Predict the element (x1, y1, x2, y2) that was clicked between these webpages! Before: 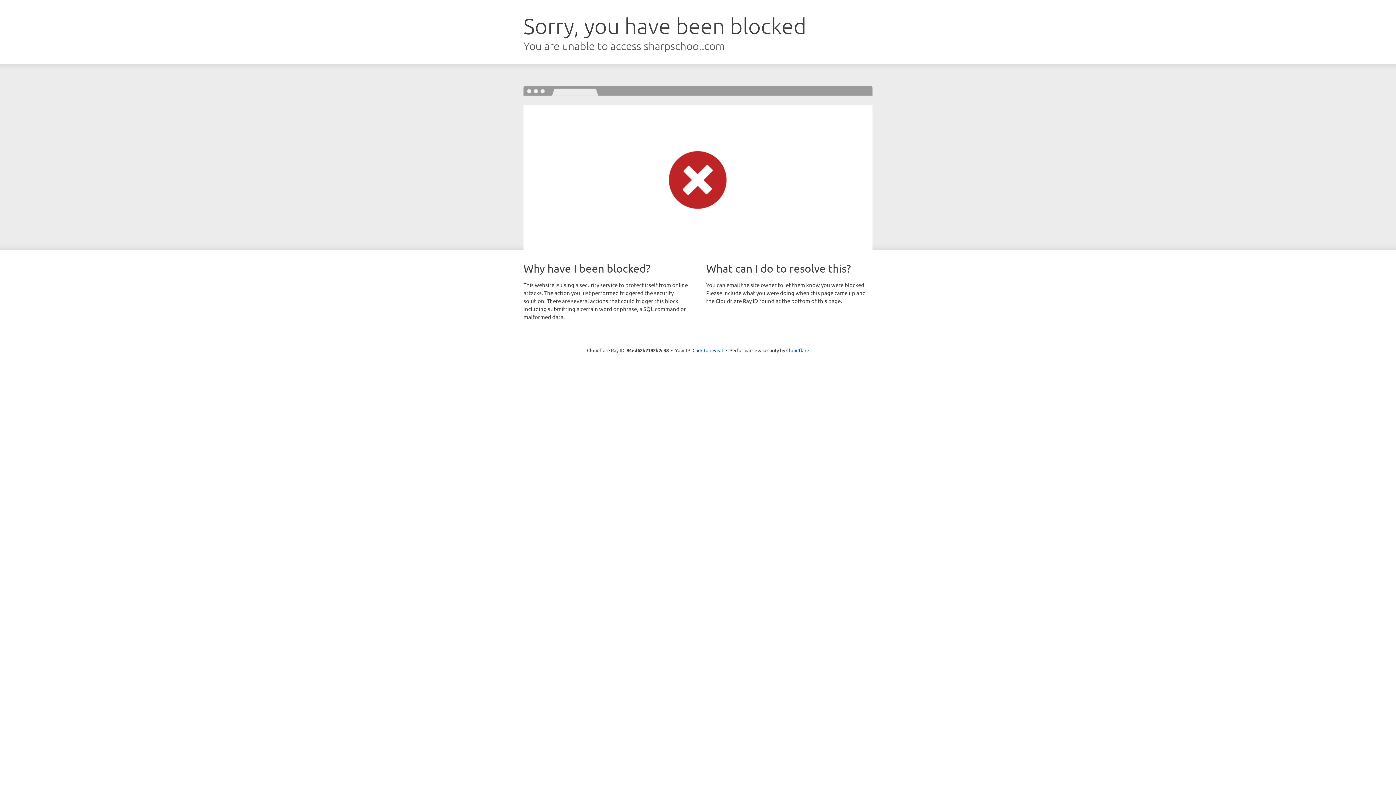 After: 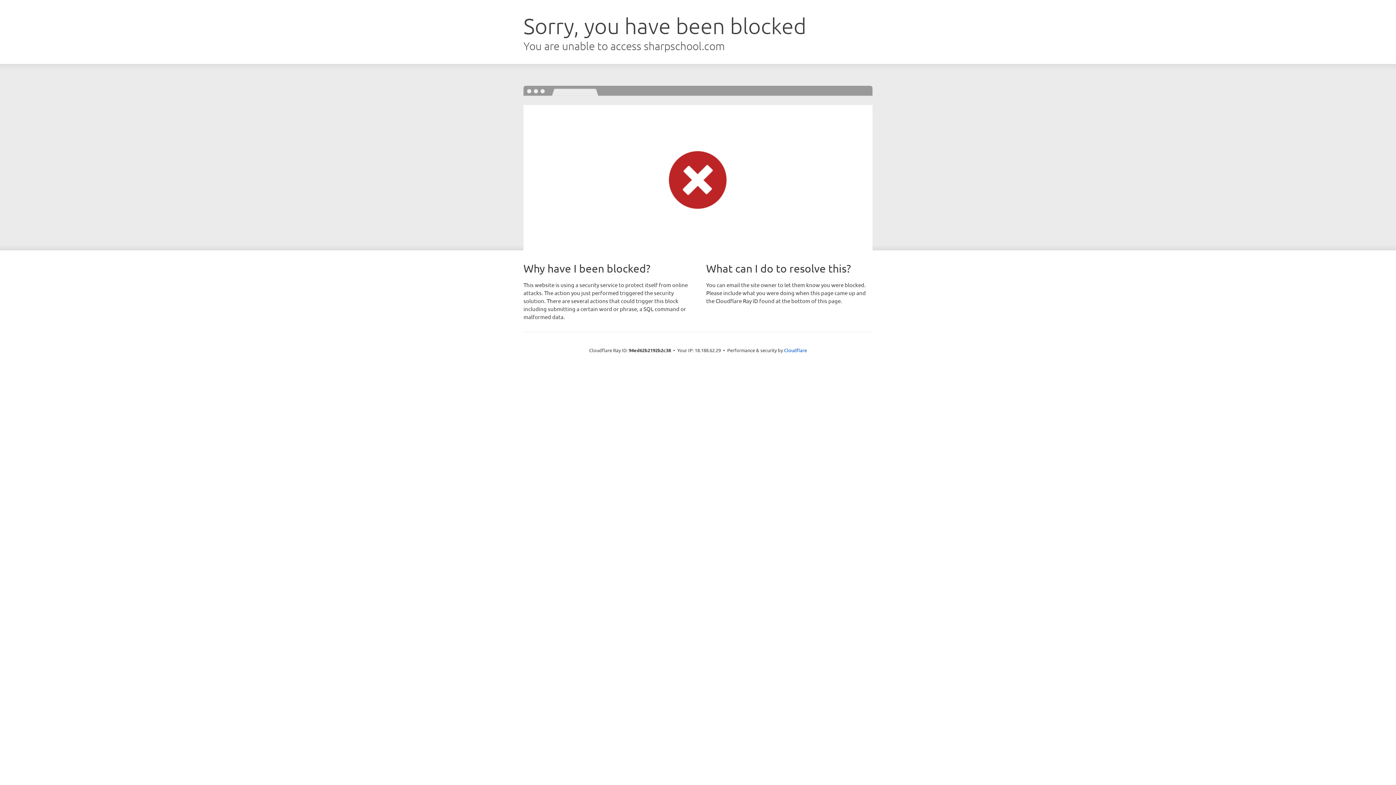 Action: bbox: (692, 346, 723, 353) label: Click to reveal